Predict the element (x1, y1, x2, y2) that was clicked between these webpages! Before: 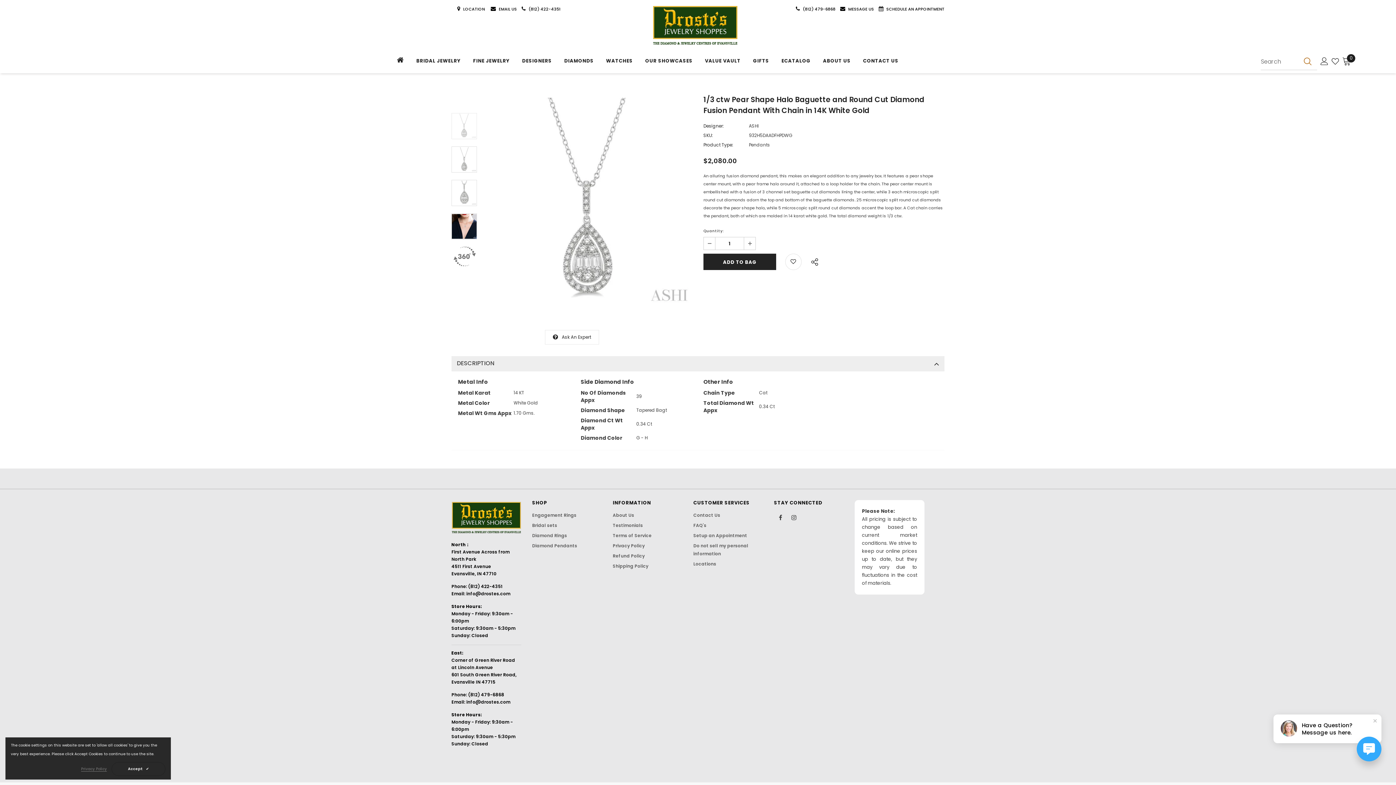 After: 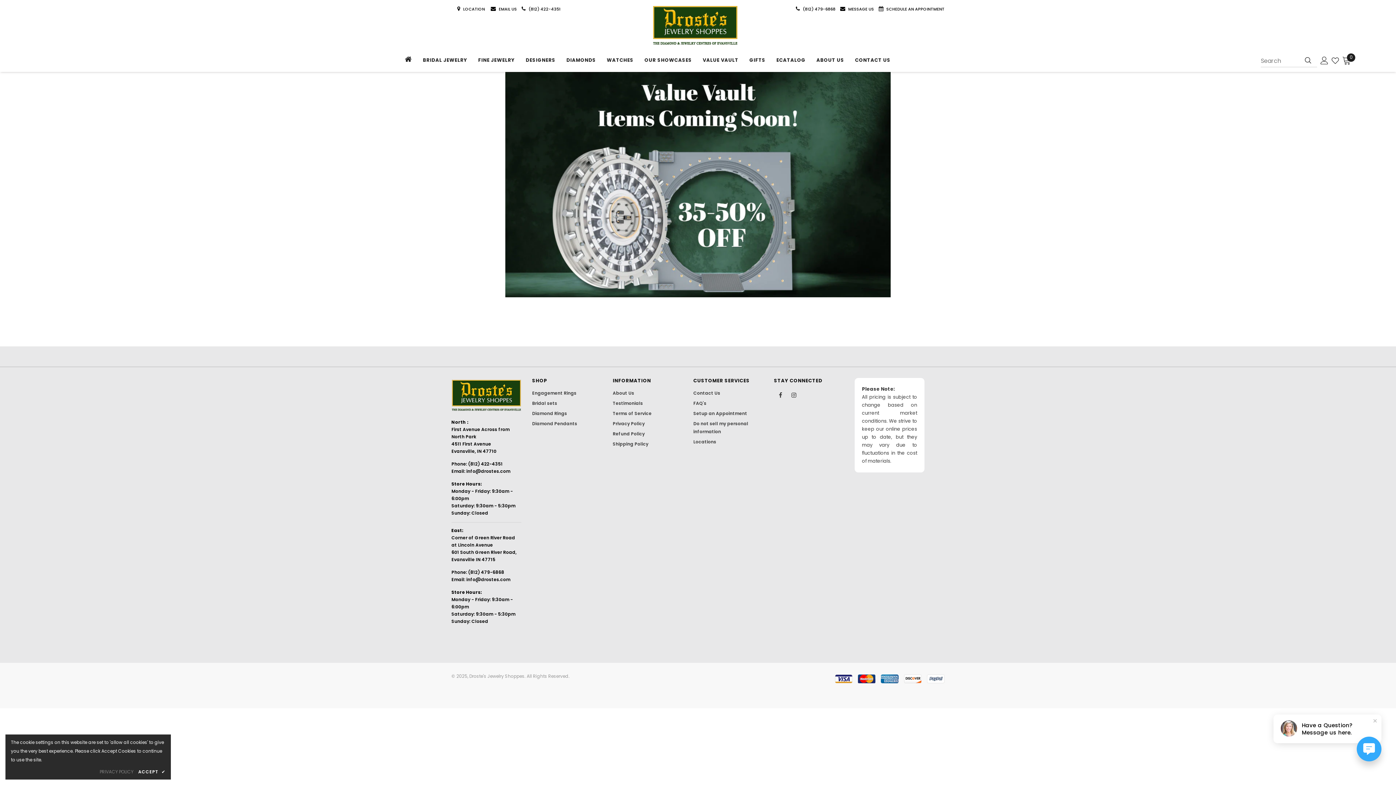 Action: bbox: (704, 51, 741, 73) label: VALUE VAULT